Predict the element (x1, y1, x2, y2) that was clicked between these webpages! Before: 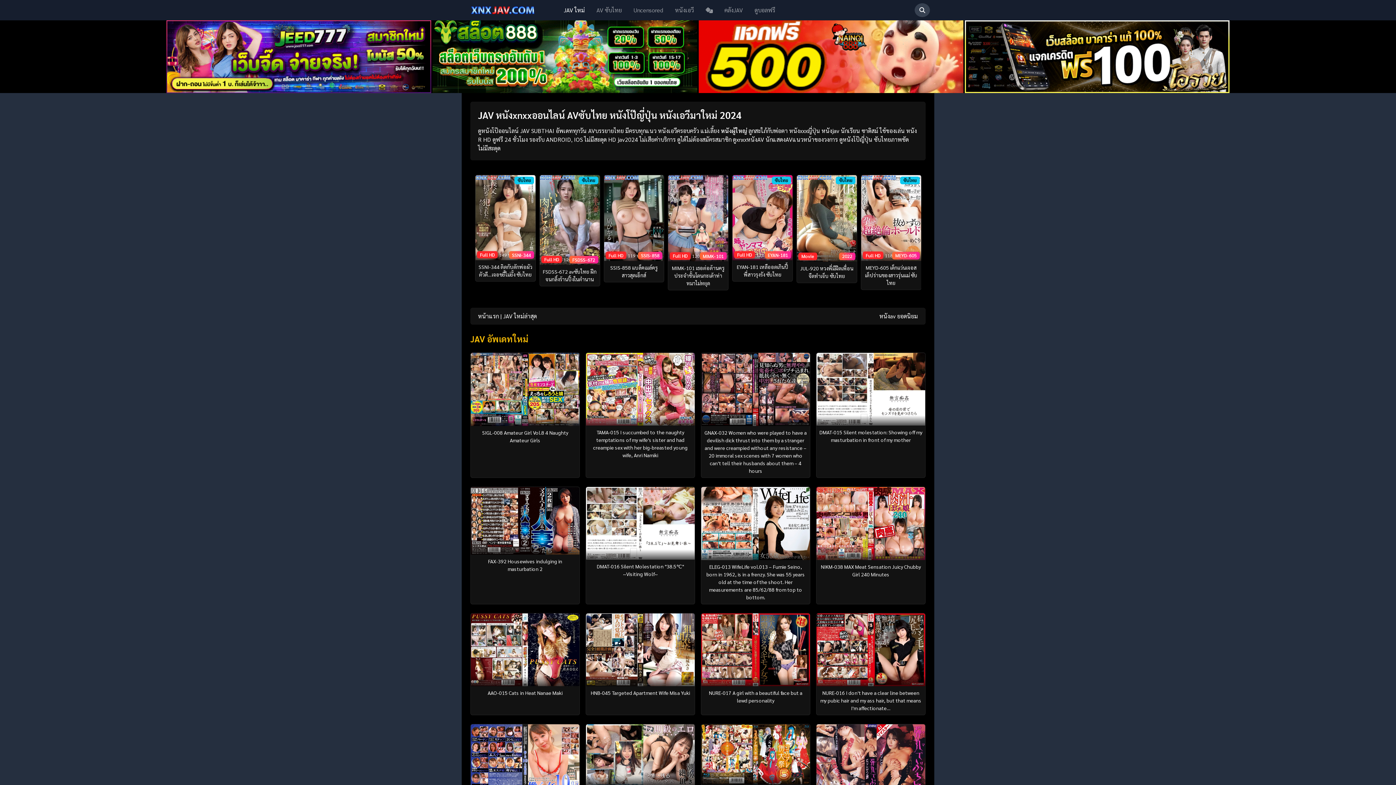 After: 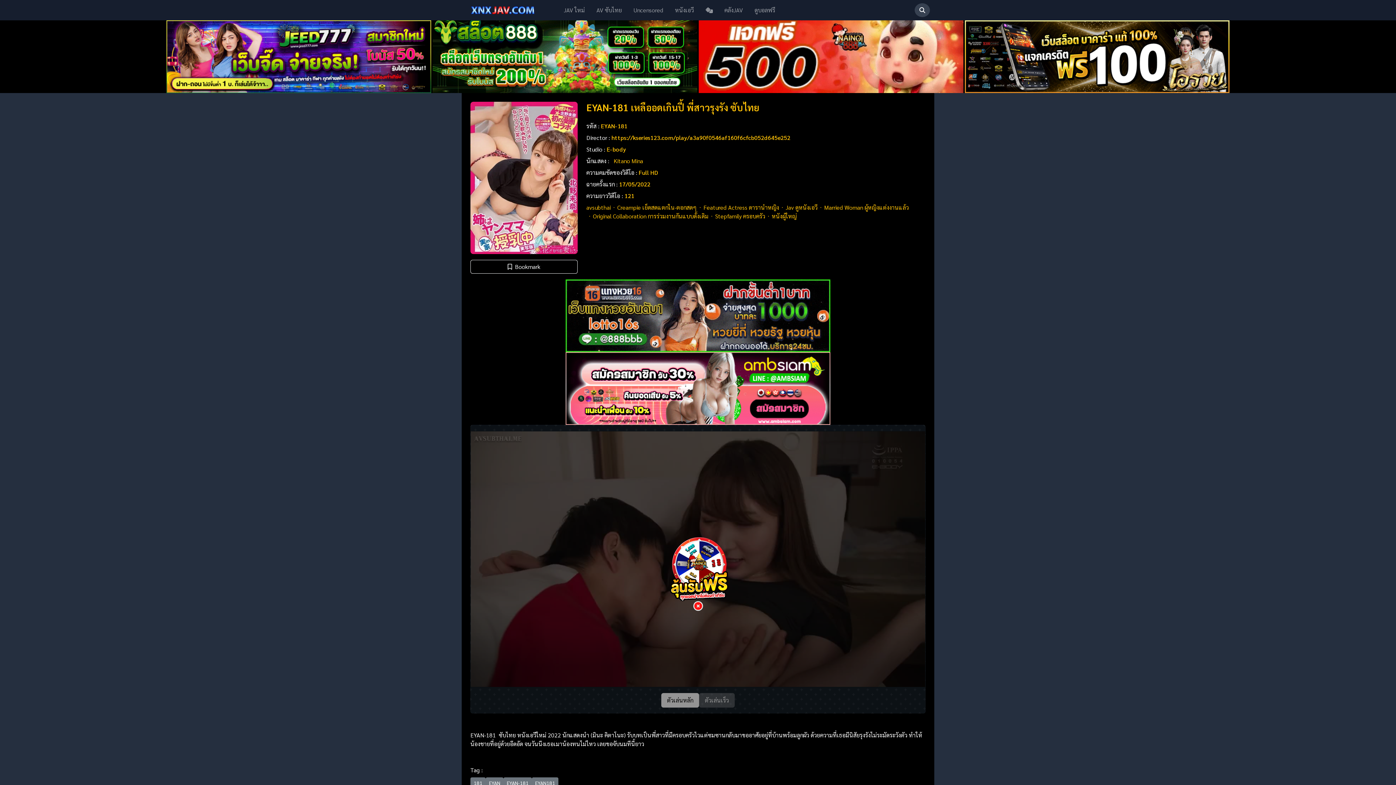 Action: label: ซับไทย
Full HD 121 นาที
EYAN-181
EYAN-181 เหลืออดเกินปี้ พี่สาวรุงรัง ซับไทย bbox: (732, 175, 792, 281)